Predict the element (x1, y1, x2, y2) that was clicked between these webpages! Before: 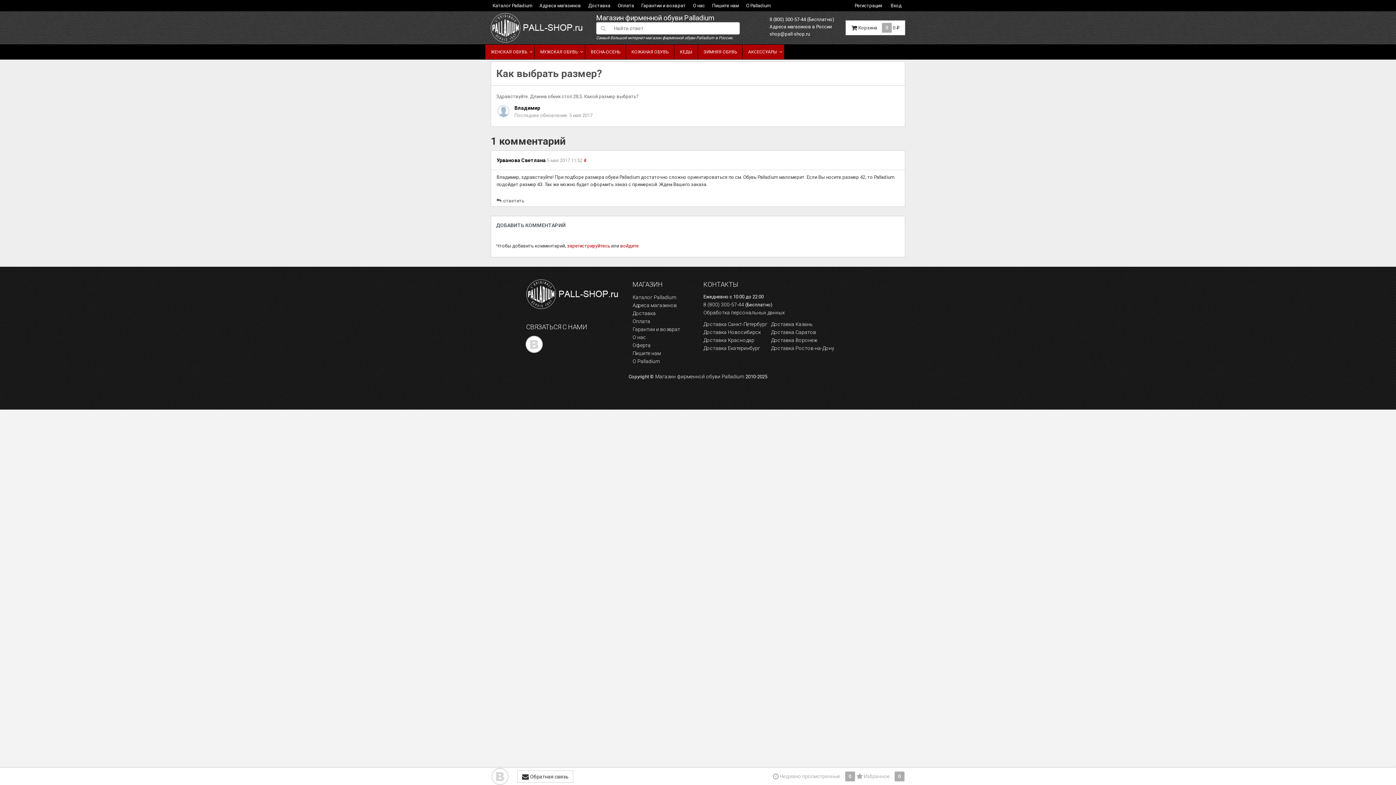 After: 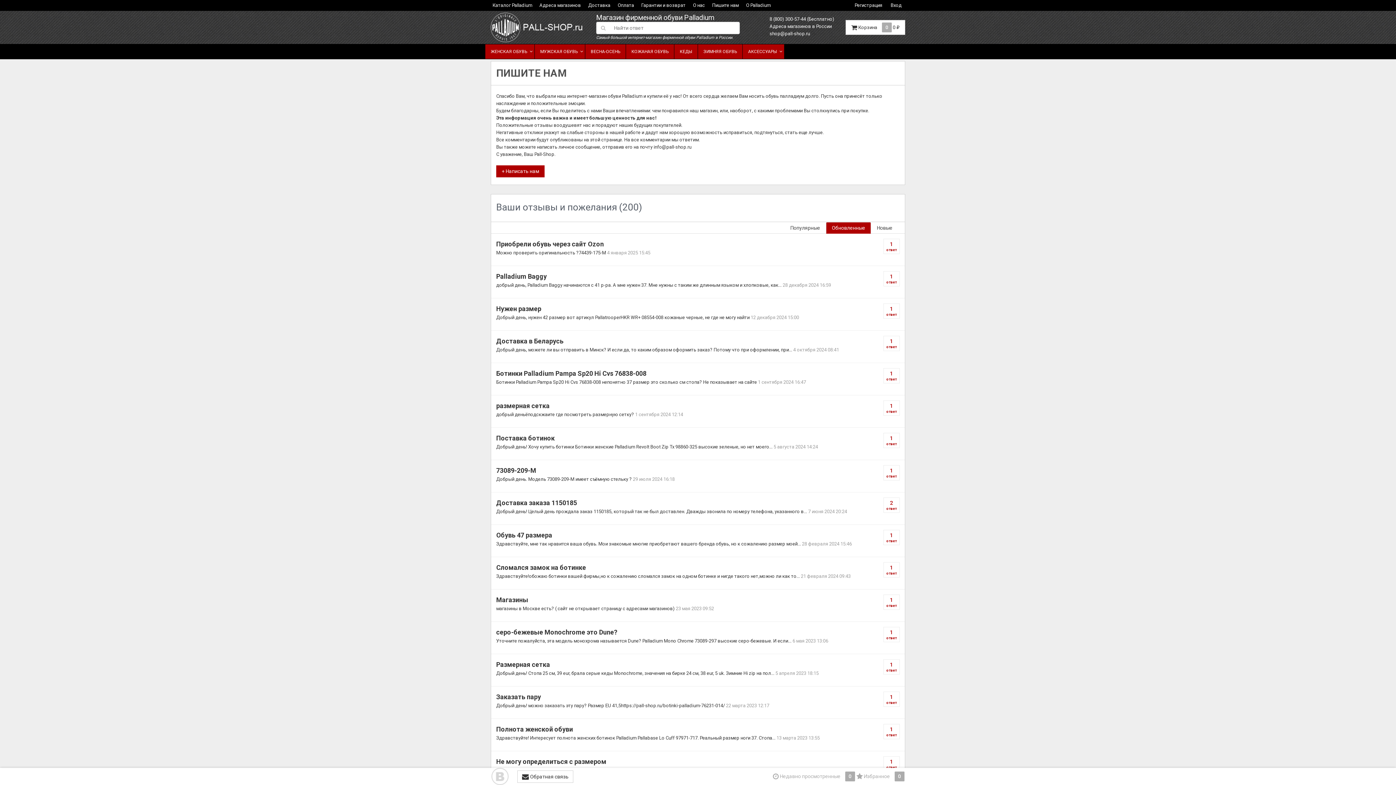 Action: bbox: (596, 22, 610, 34)